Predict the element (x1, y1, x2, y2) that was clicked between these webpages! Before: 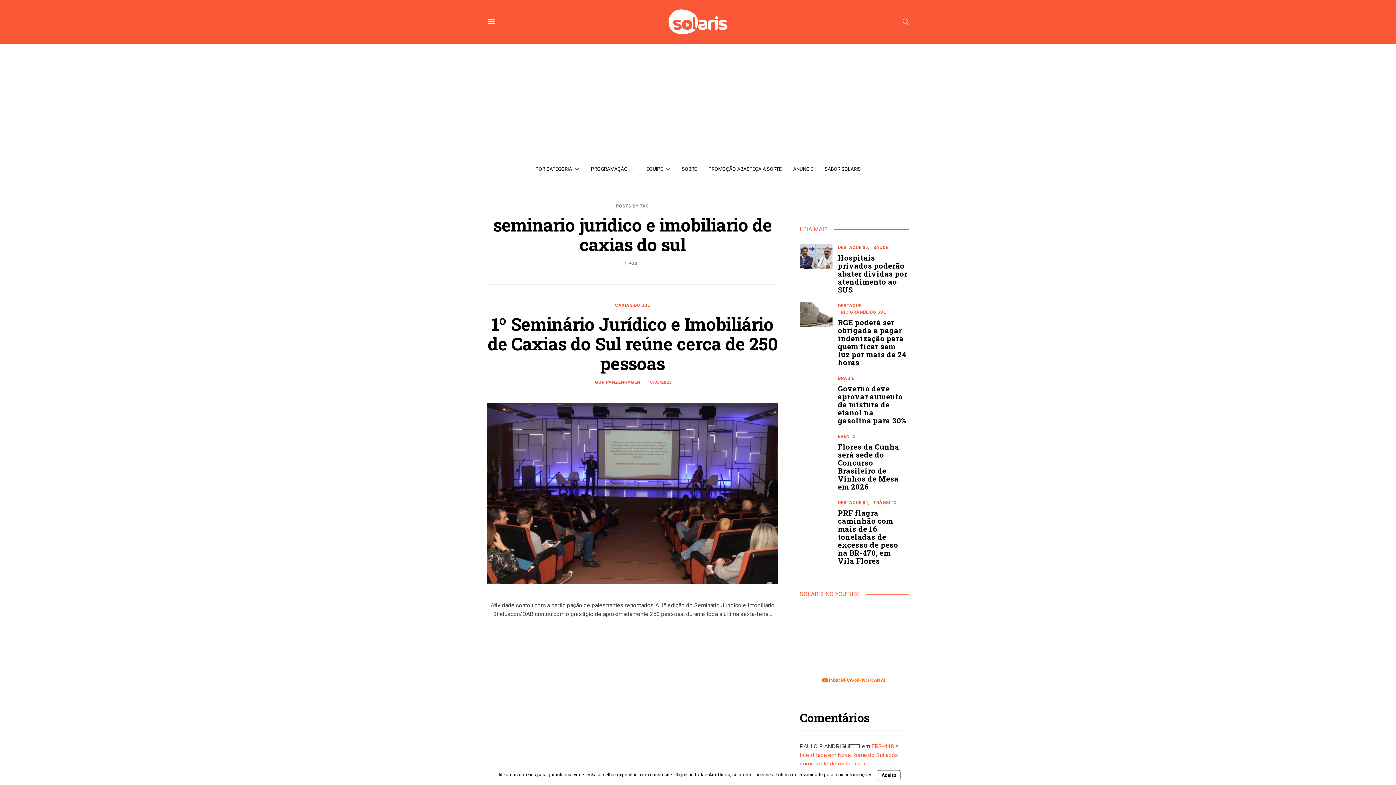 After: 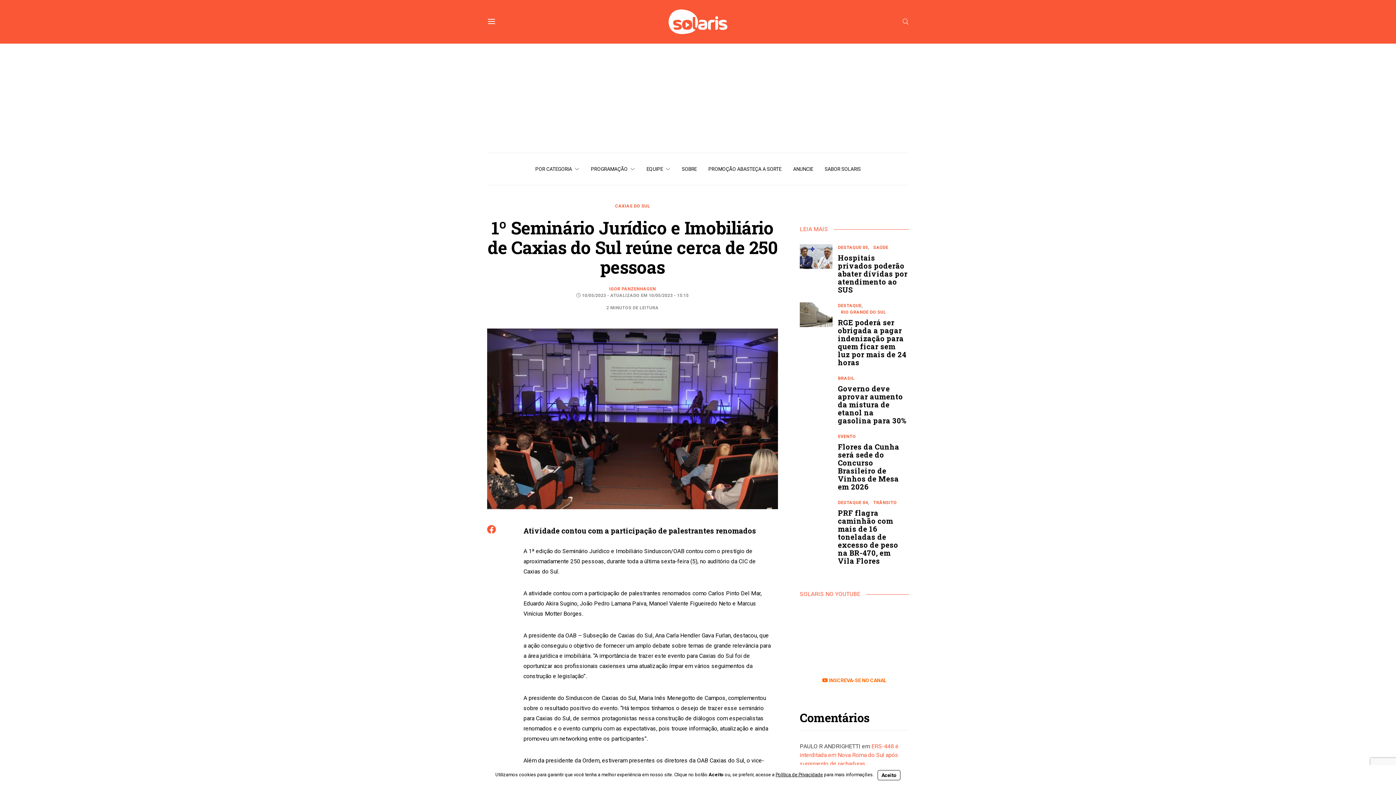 Action: bbox: (647, 380, 671, 385) label: 10/05/2023